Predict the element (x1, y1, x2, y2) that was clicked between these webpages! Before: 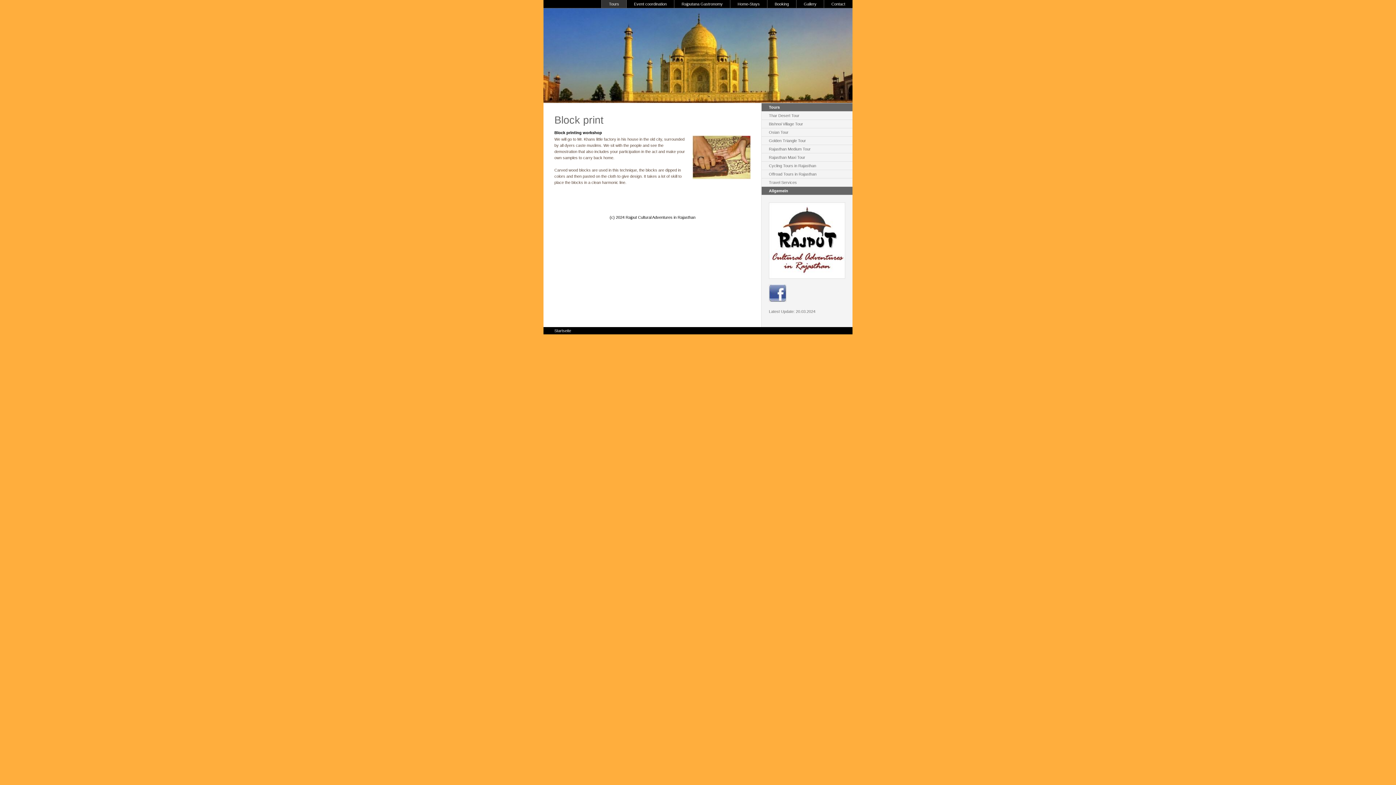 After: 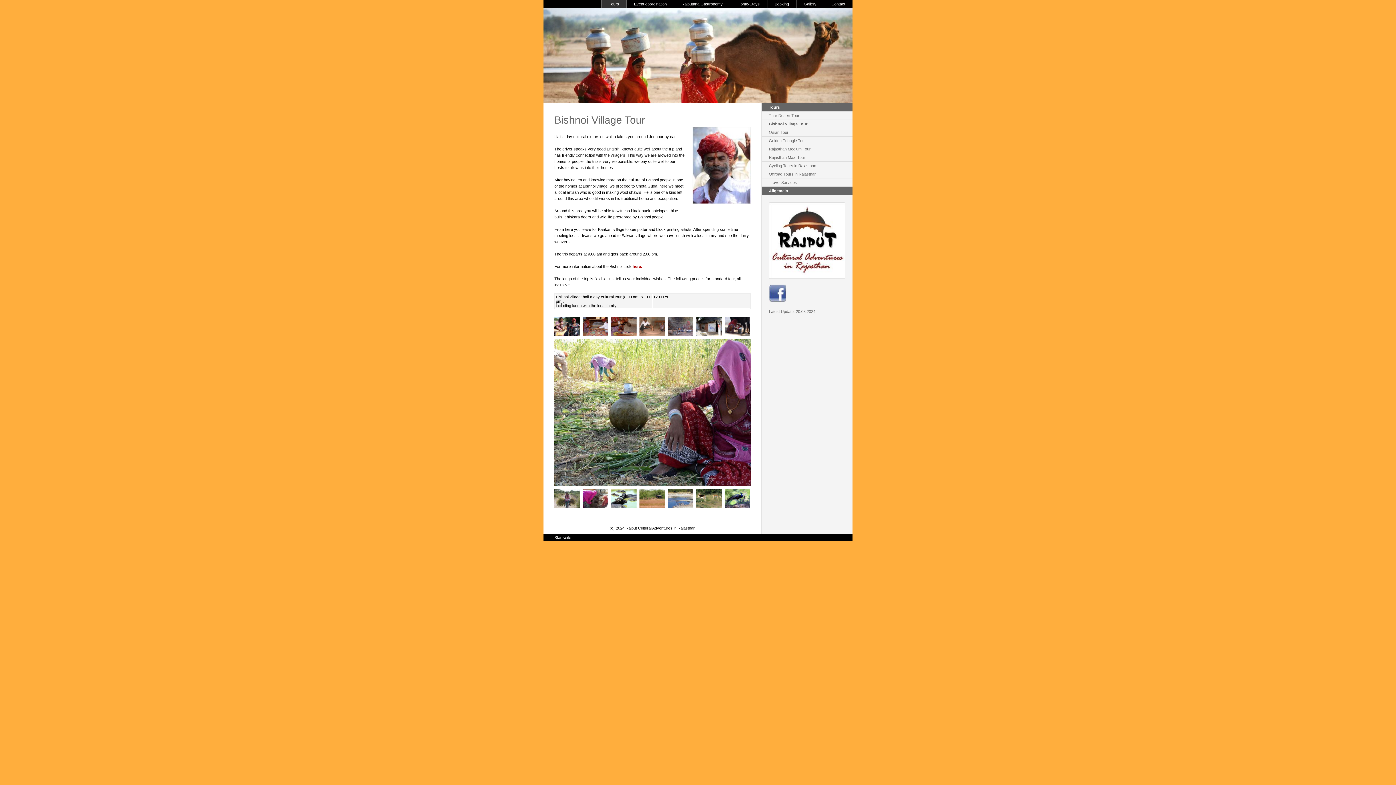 Action: label: Bishnoi Village Tour bbox: (761, 120, 852, 128)